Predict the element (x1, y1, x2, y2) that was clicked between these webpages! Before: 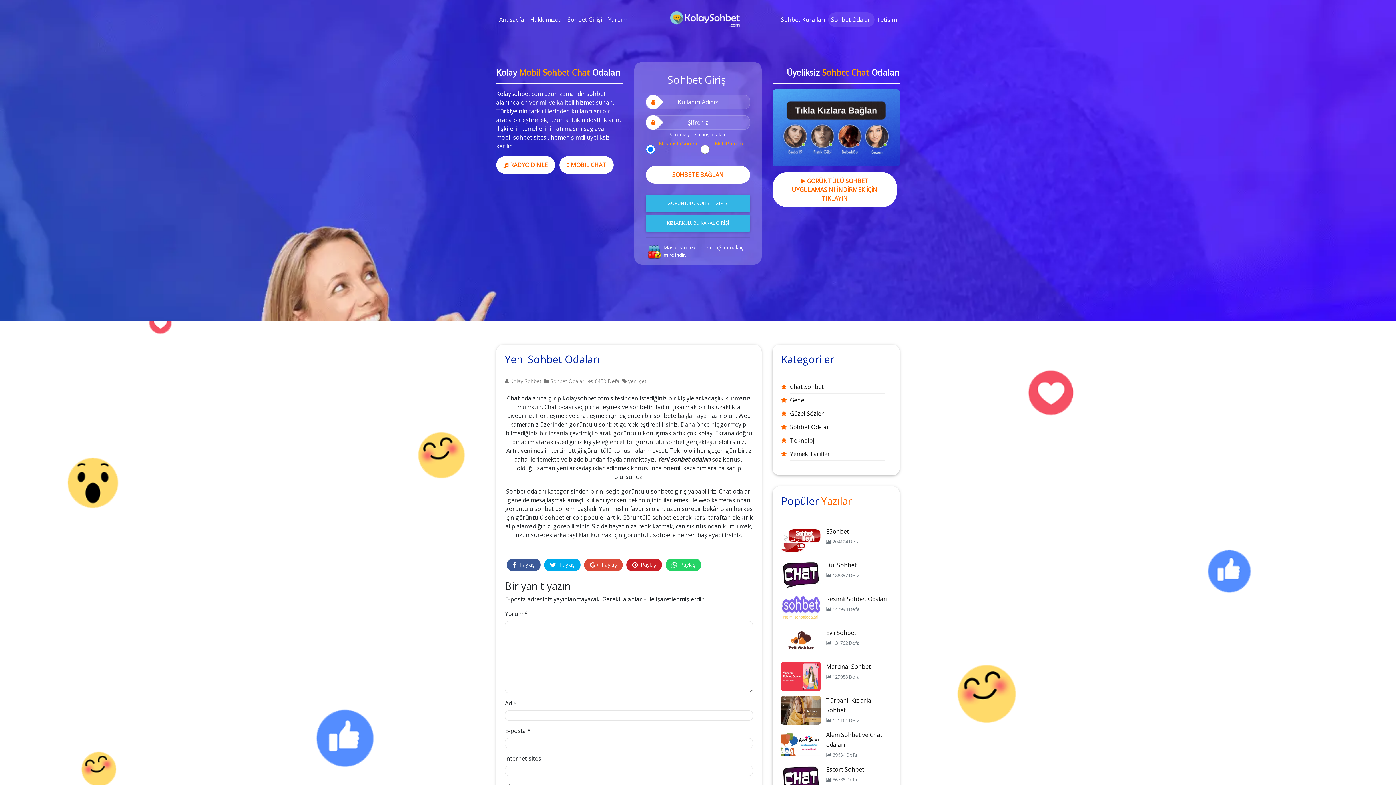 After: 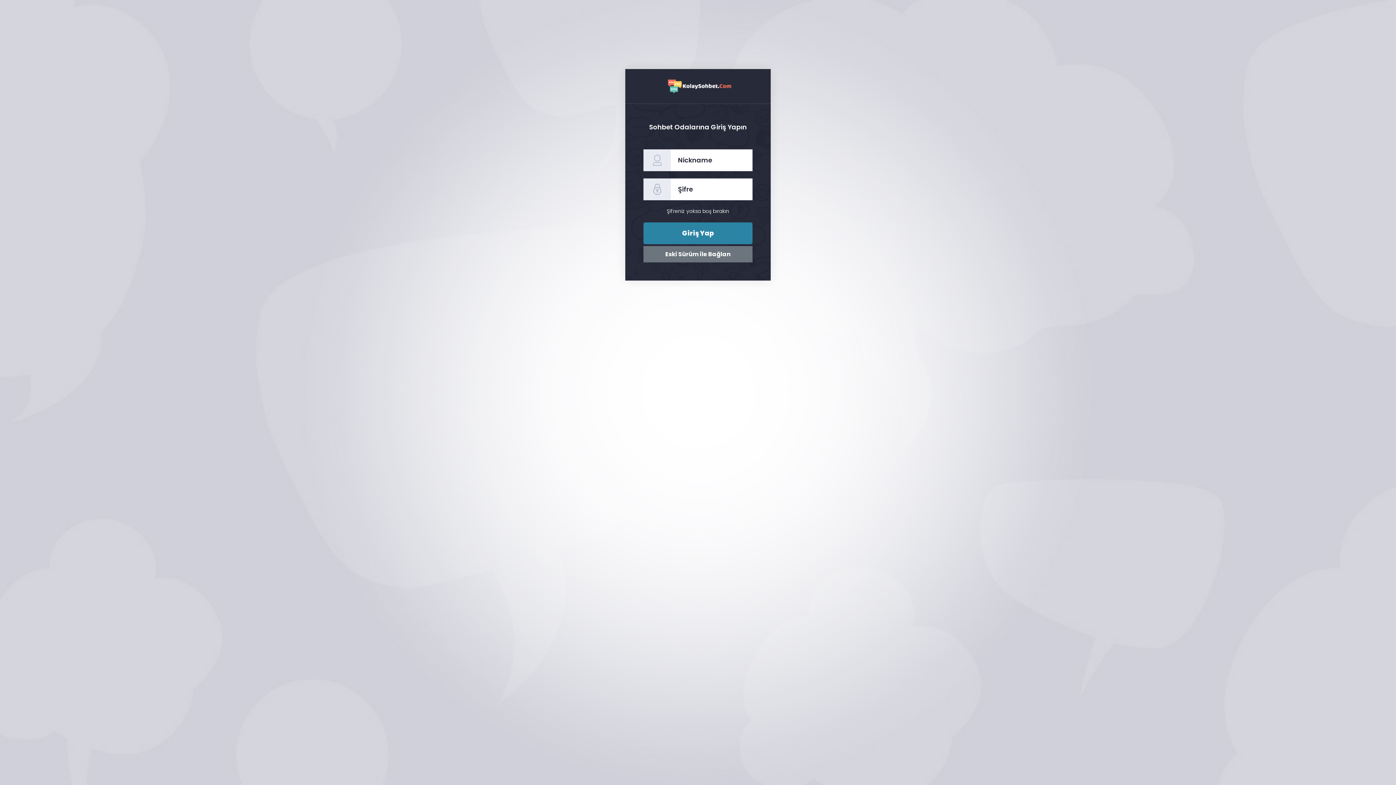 Action: label: Sohbet Girişi bbox: (564, 12, 605, 26)